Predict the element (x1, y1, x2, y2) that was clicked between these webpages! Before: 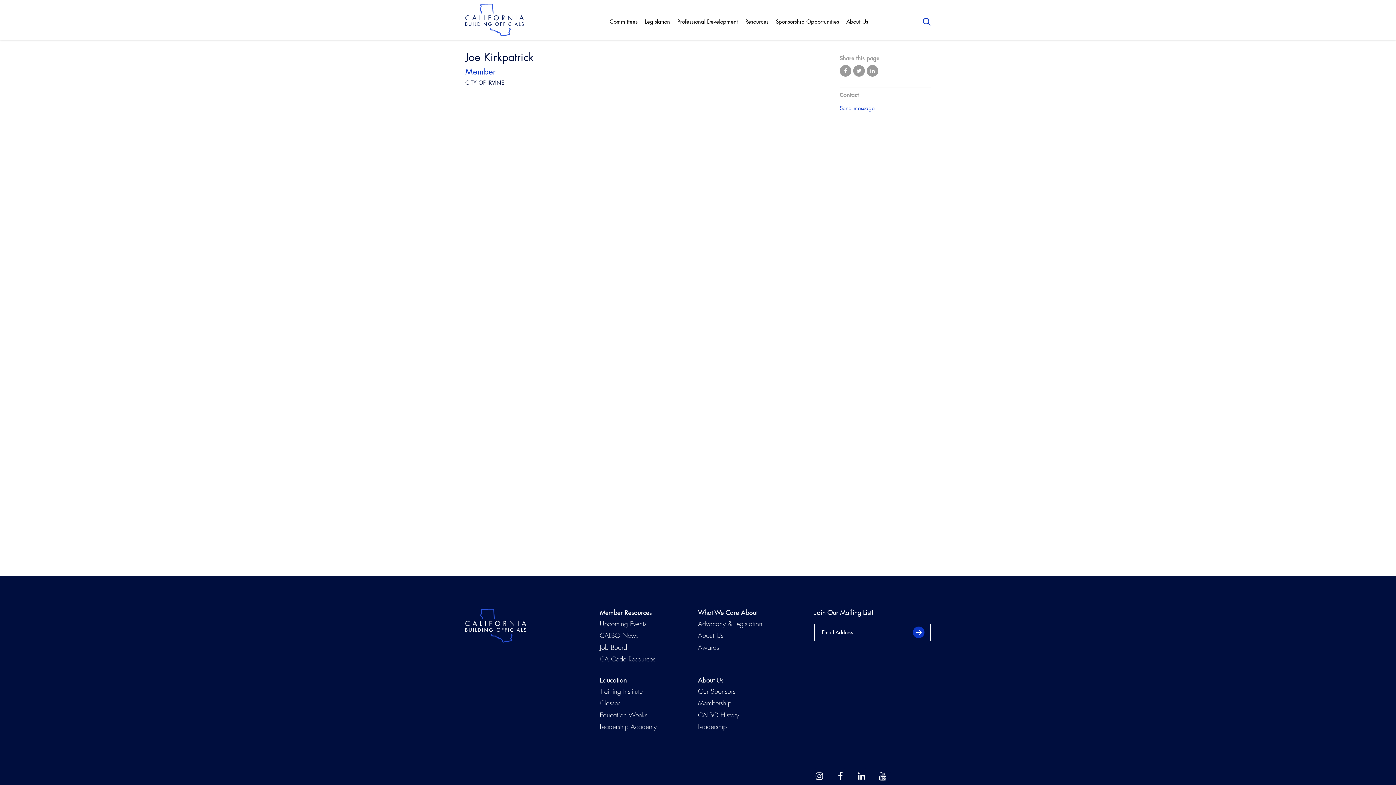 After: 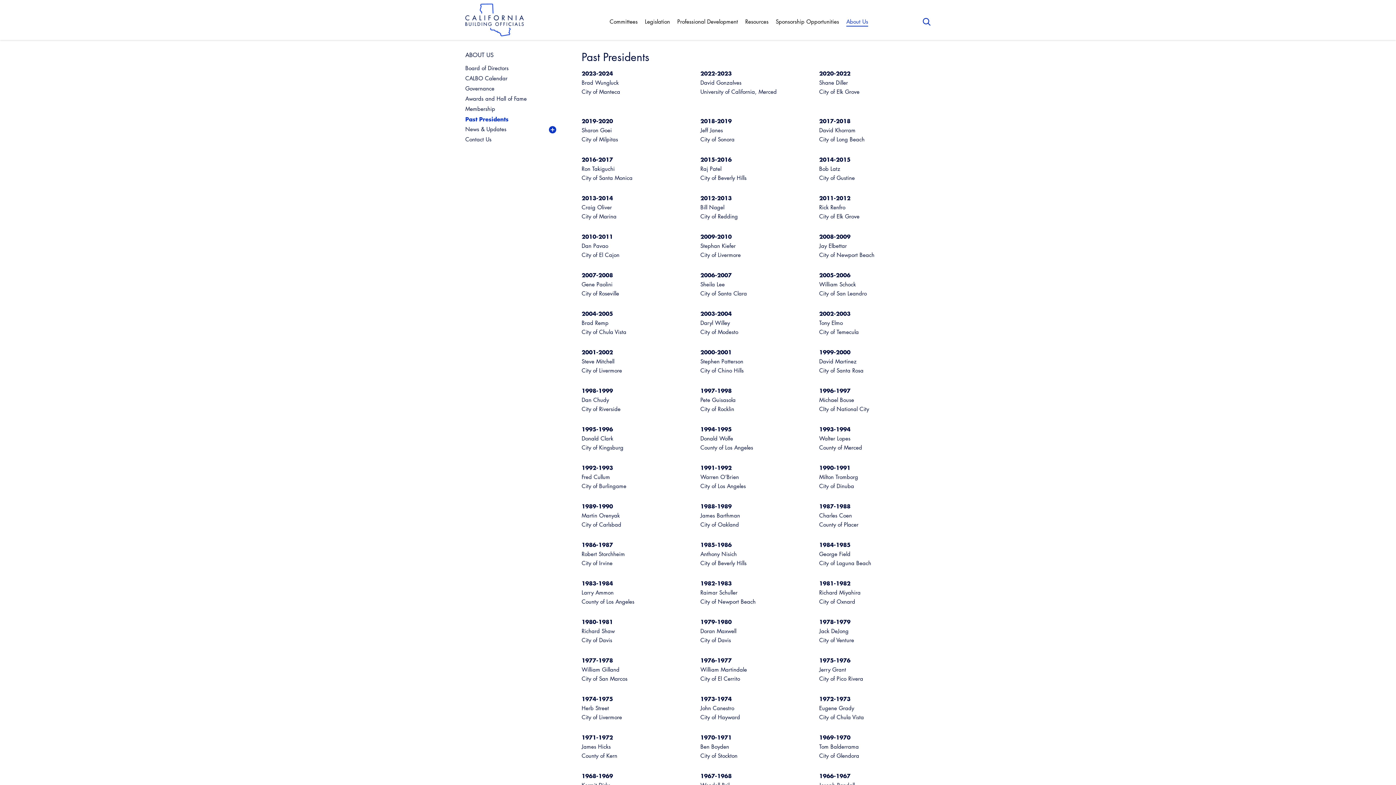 Action: bbox: (698, 722, 726, 731) label: Leadership